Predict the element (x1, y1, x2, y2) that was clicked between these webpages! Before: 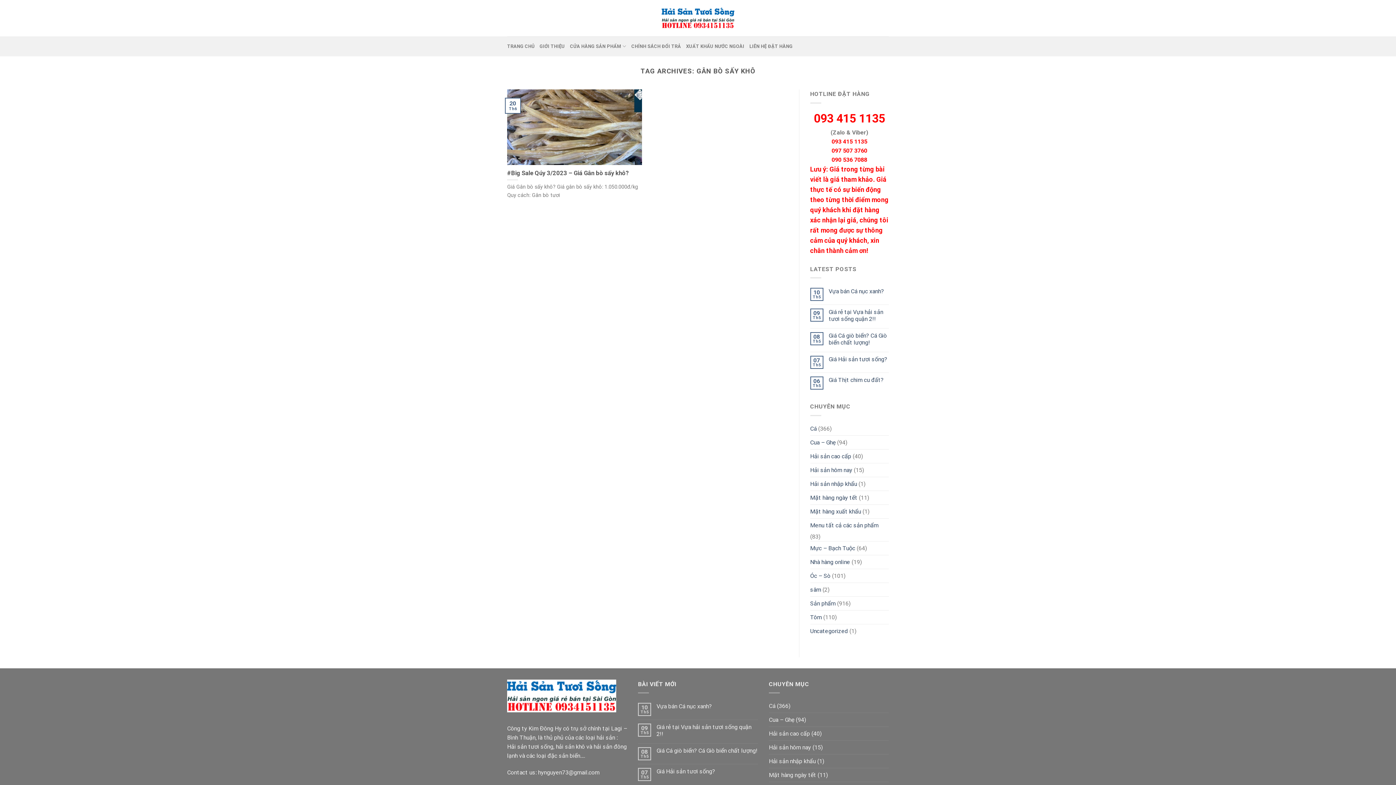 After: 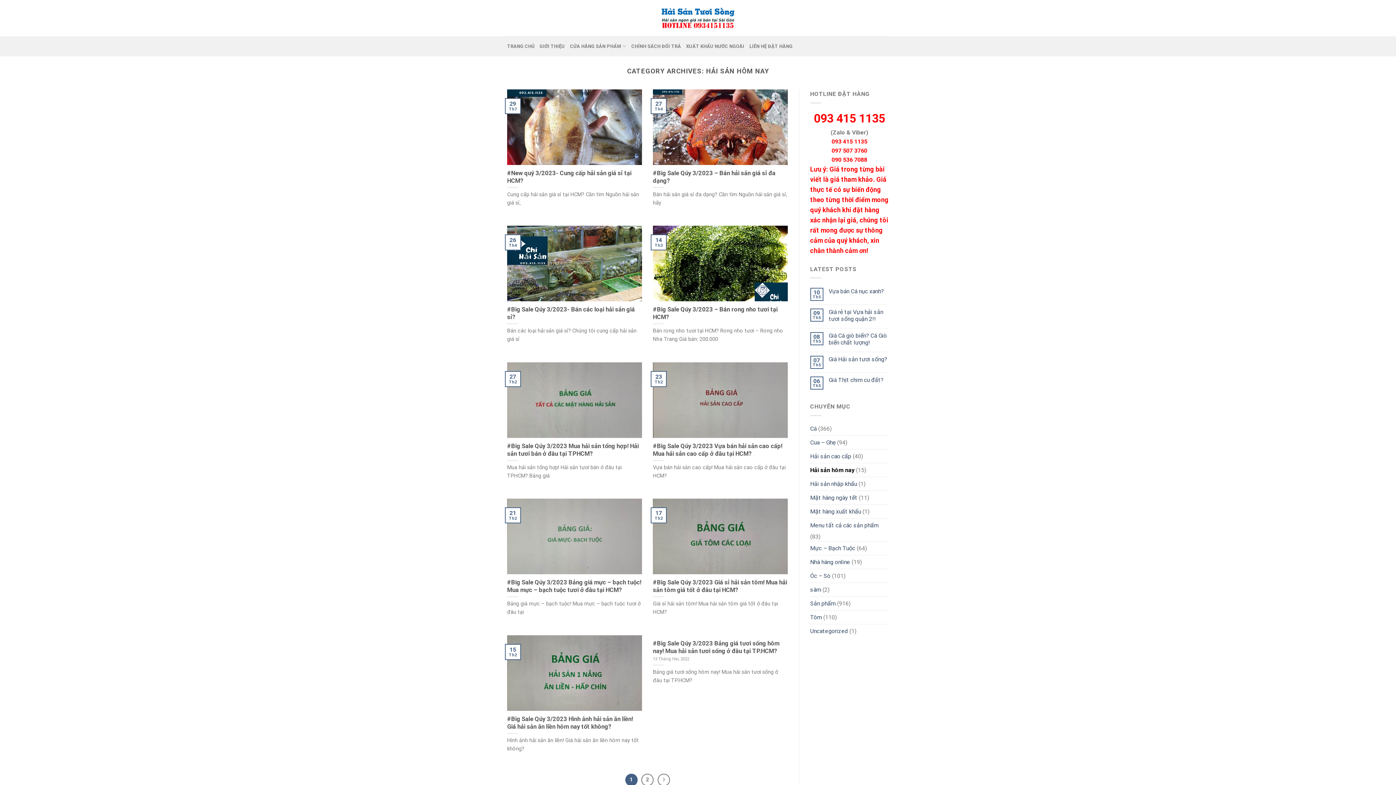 Action: label: Hải sản hôm nay bbox: (769, 741, 811, 754)